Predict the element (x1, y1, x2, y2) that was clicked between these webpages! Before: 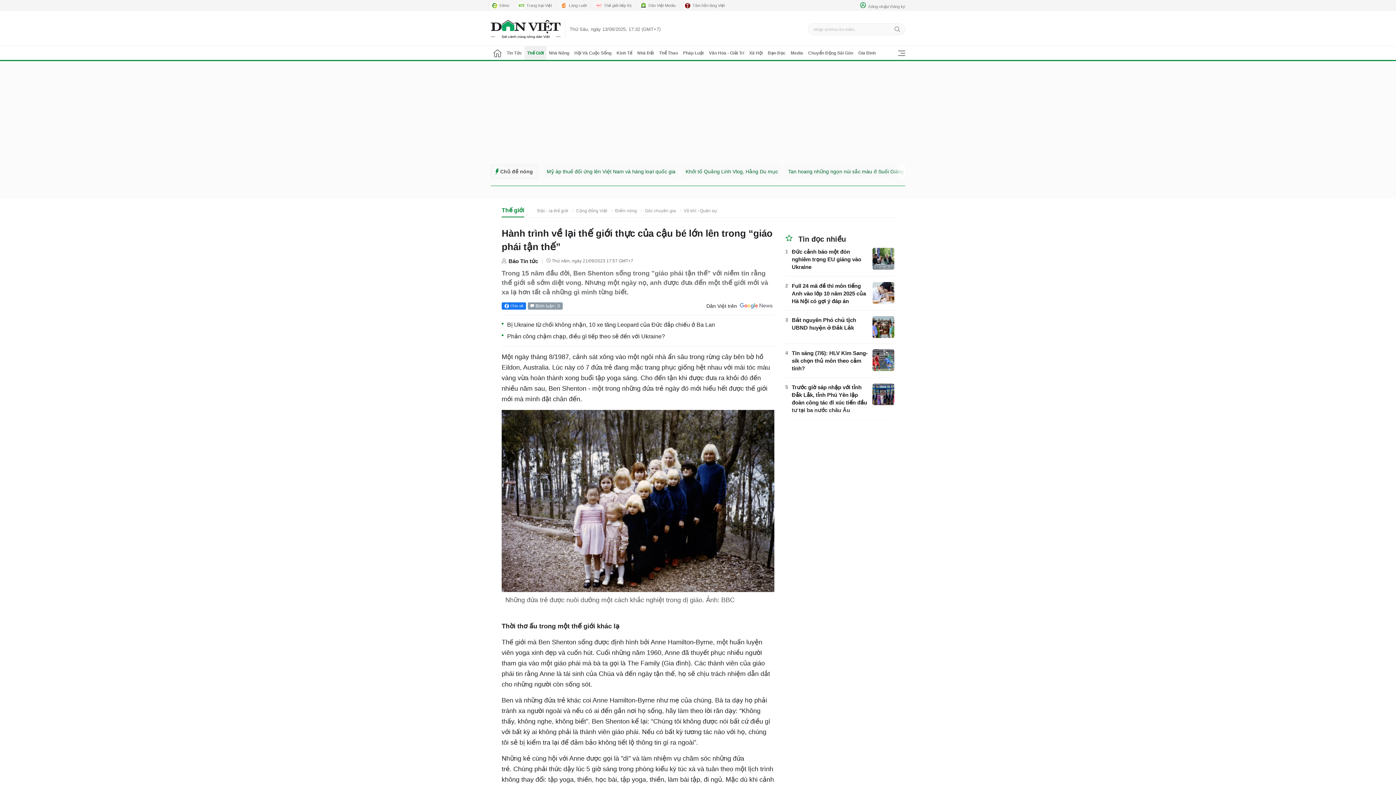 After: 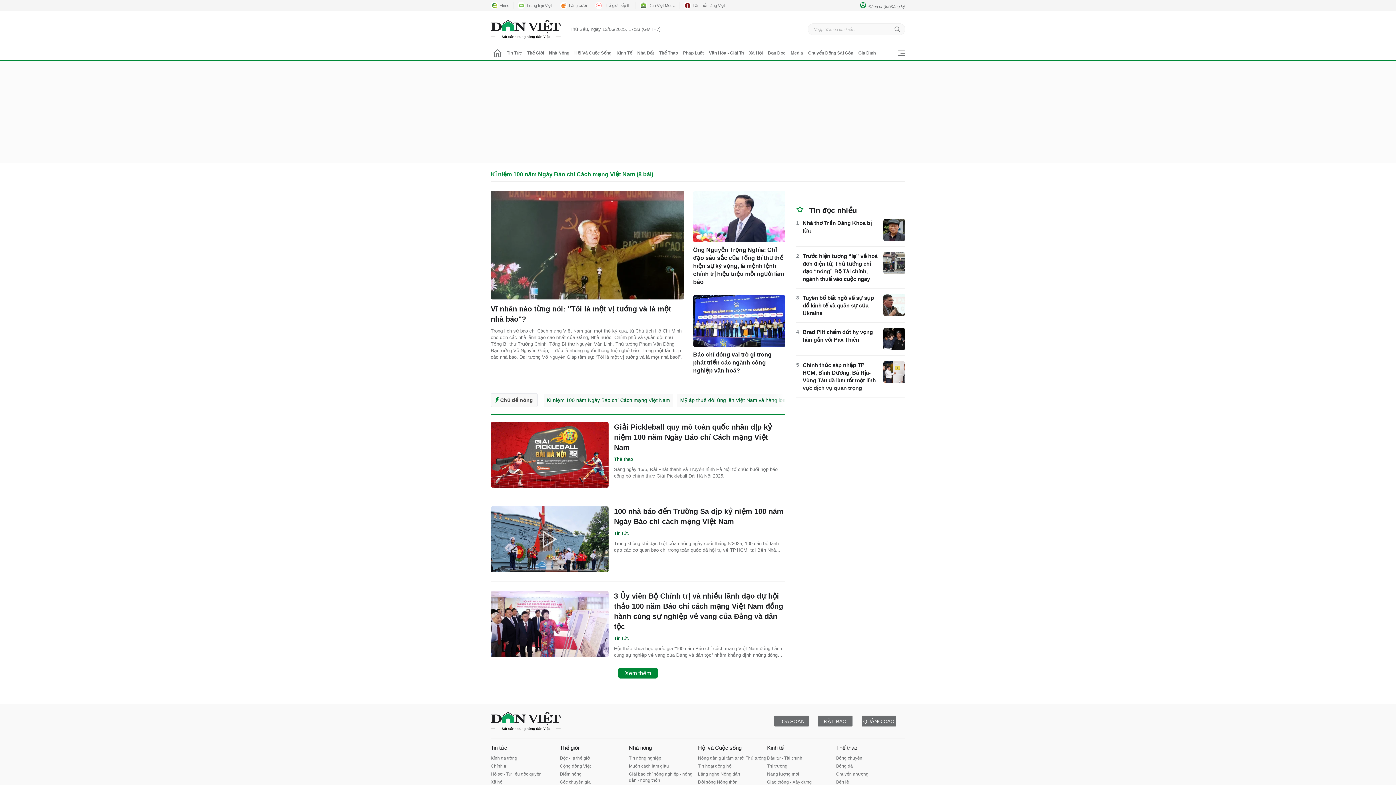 Action: bbox: (771, 165, 900, 178) label: test